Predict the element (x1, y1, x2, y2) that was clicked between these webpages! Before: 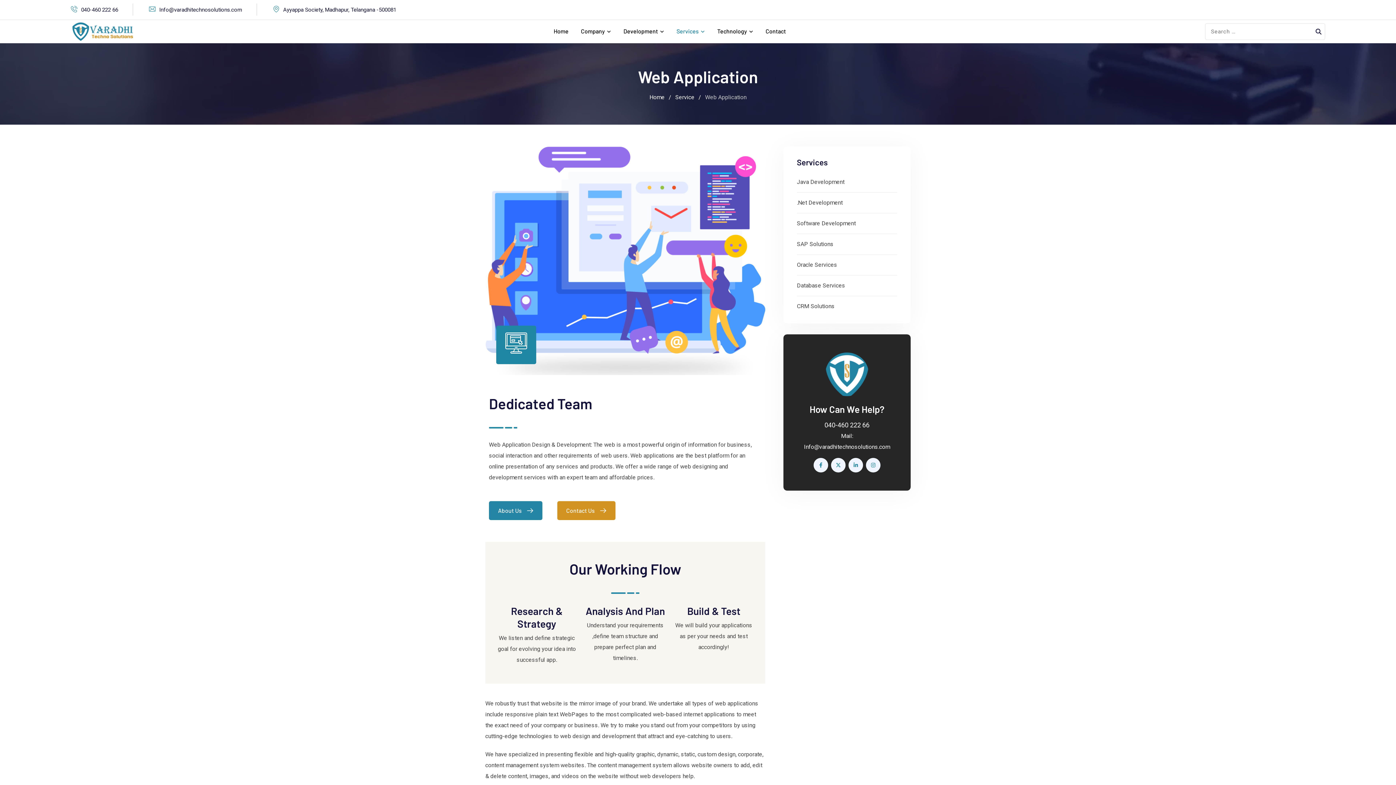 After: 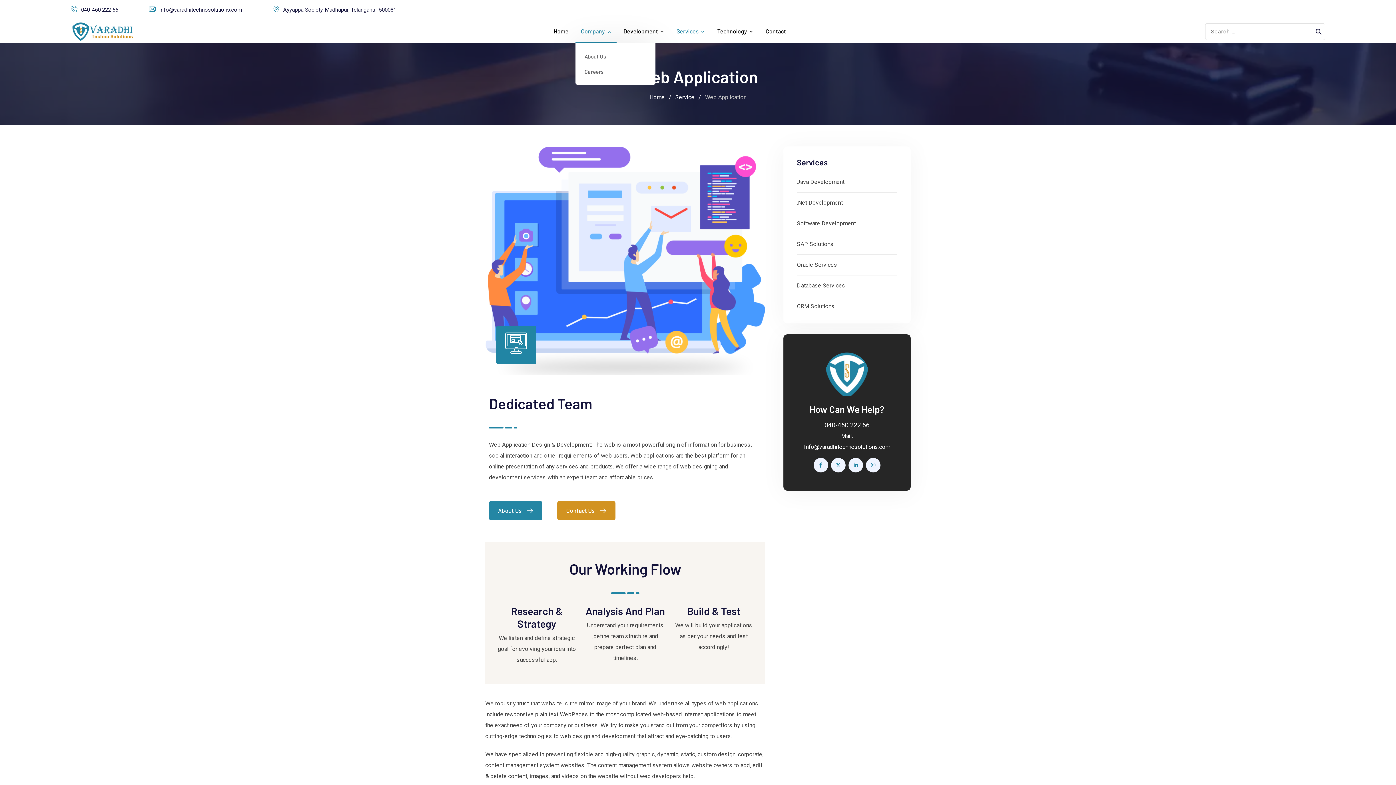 Action: bbox: (575, 20, 616, 43) label: Company